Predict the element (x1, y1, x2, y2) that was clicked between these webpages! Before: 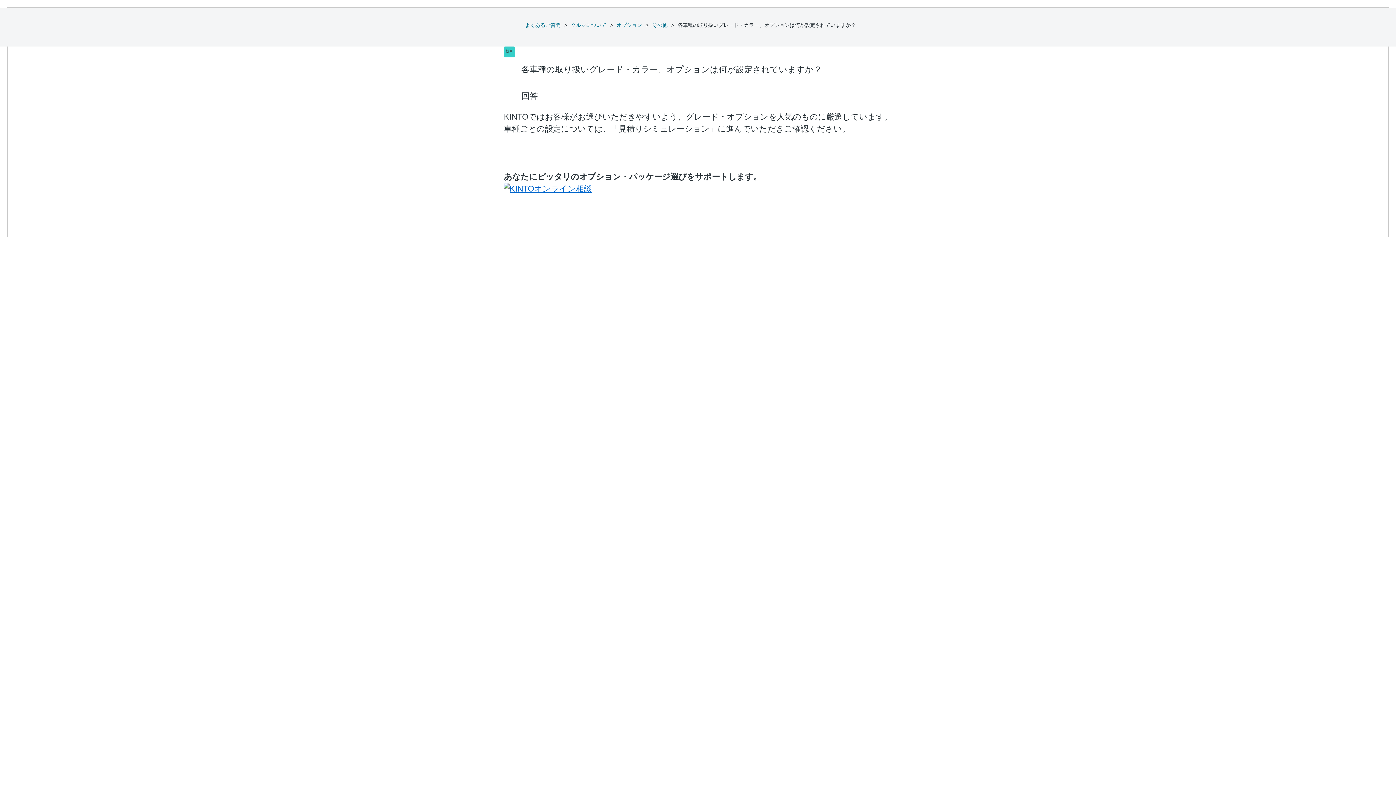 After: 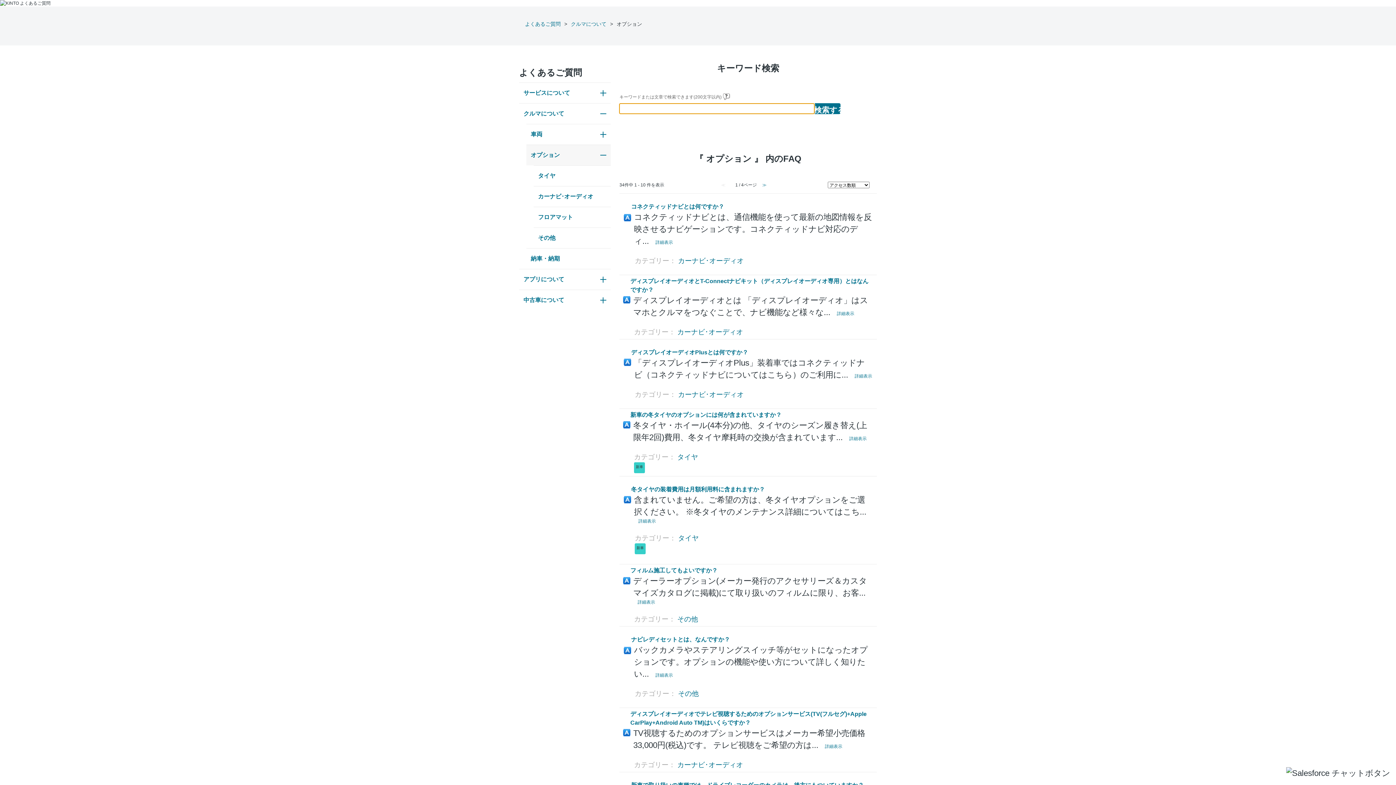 Action: label: オプション bbox: (616, 22, 642, 28)